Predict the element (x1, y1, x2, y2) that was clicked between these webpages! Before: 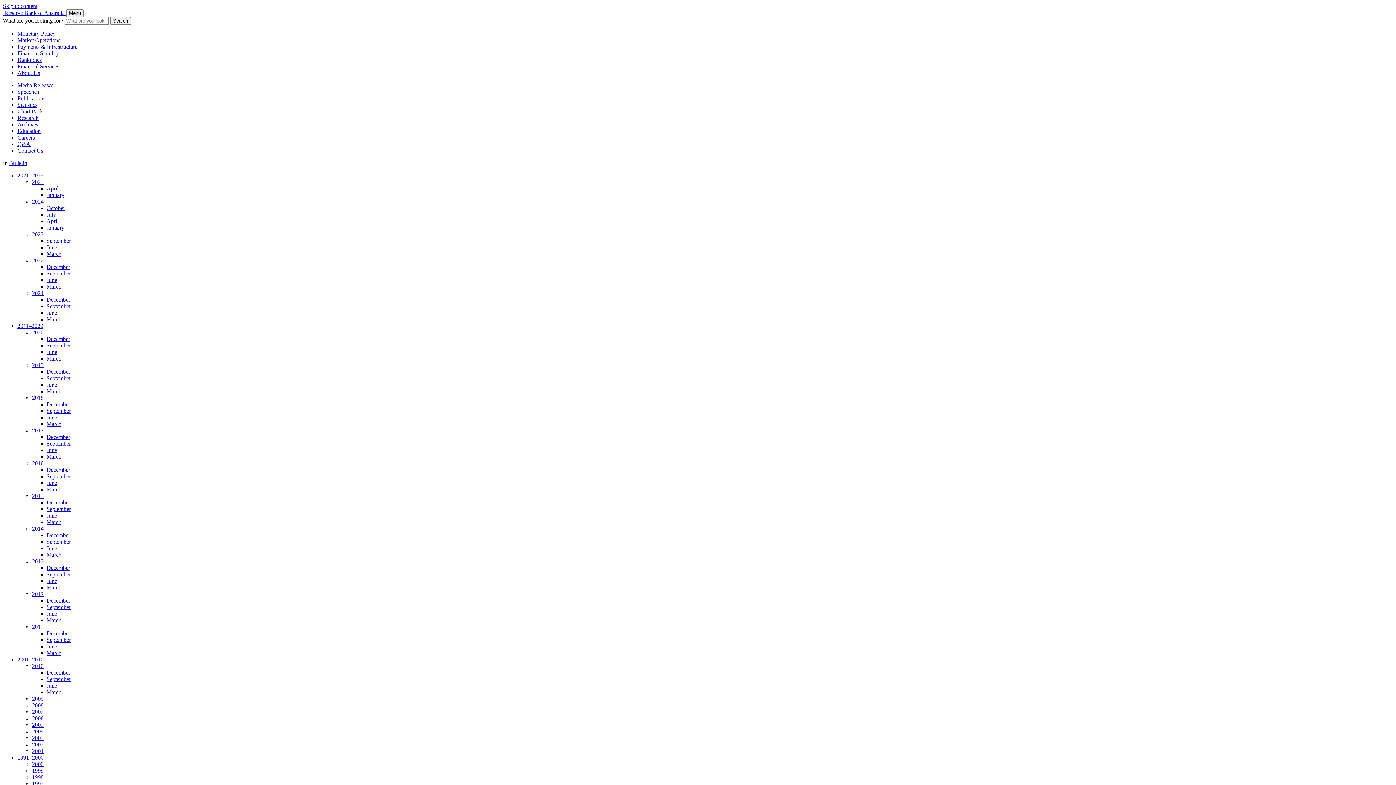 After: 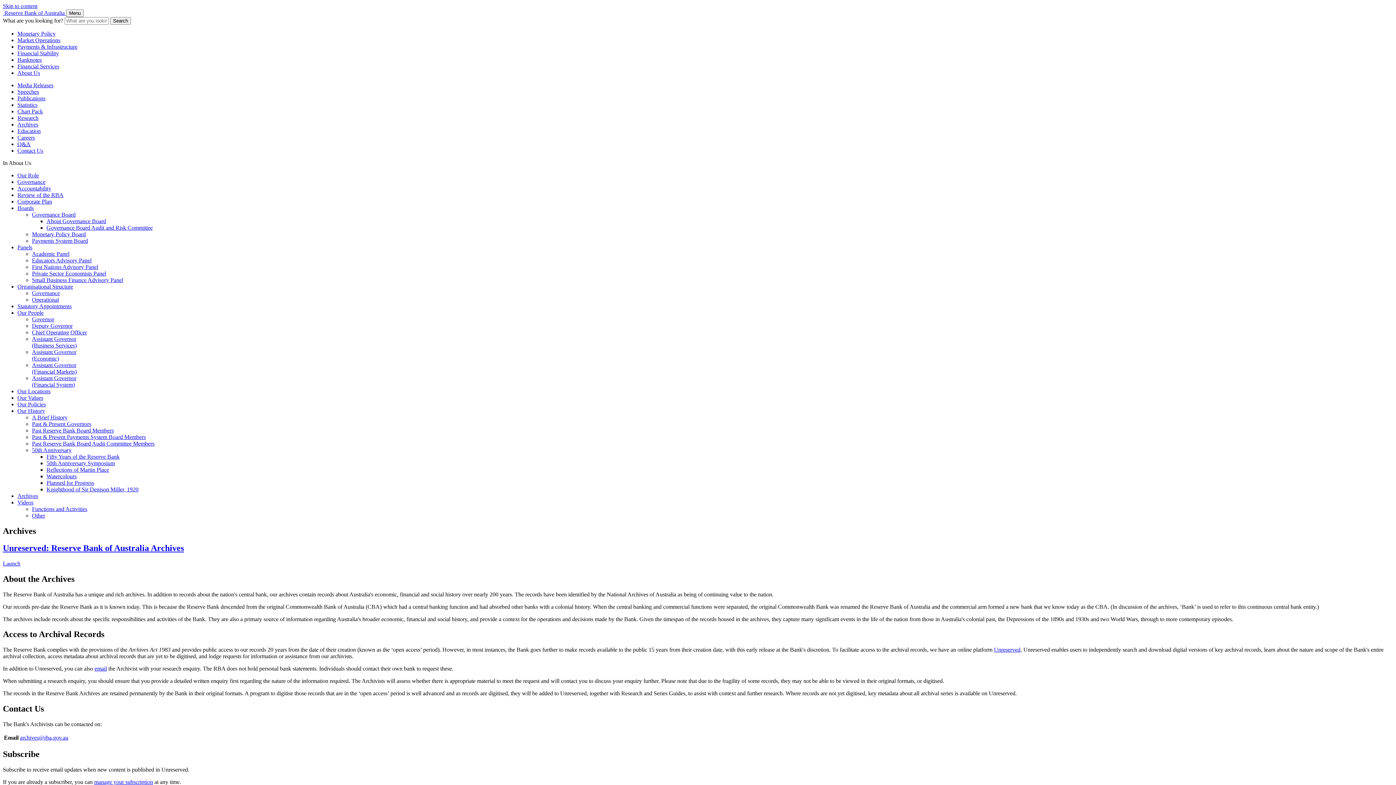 Action: bbox: (17, 121, 38, 127) label: Archives